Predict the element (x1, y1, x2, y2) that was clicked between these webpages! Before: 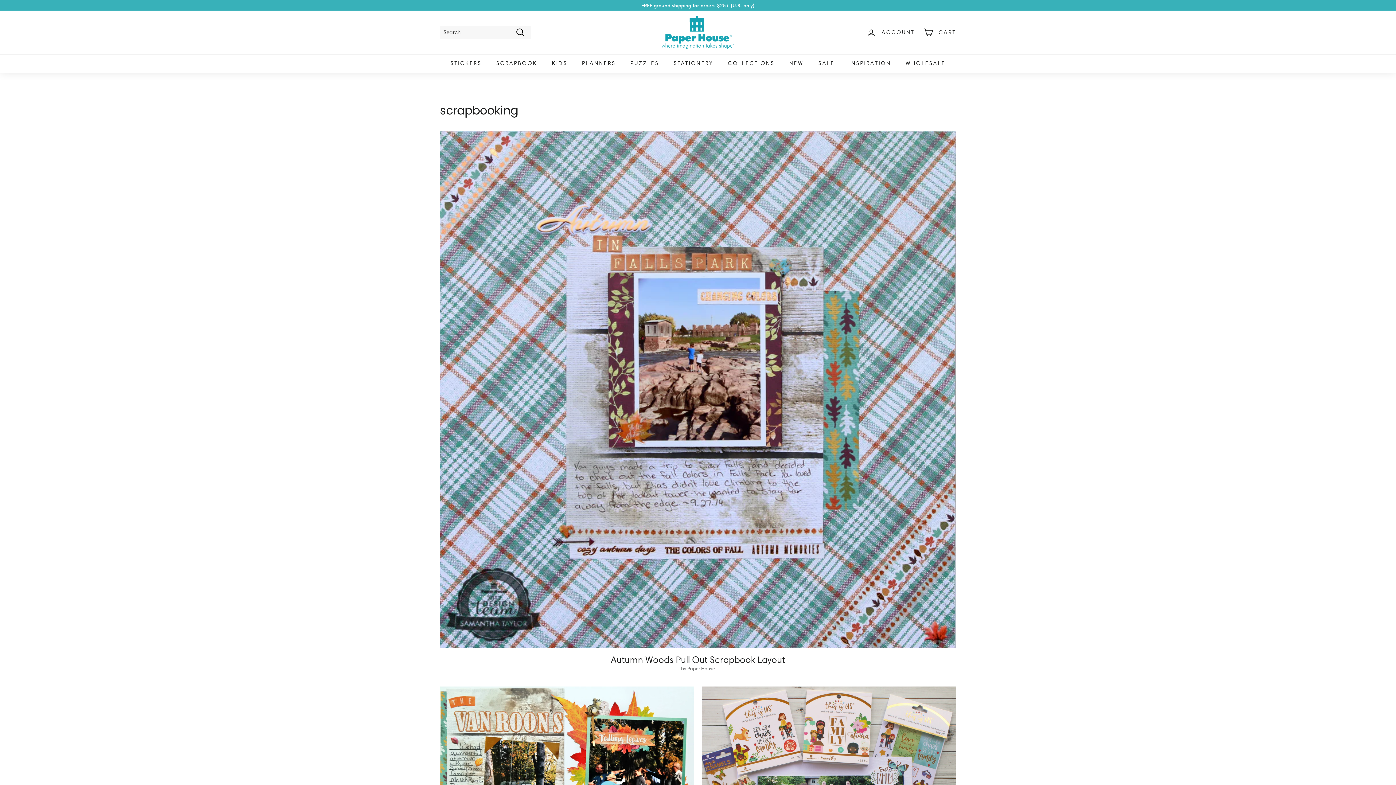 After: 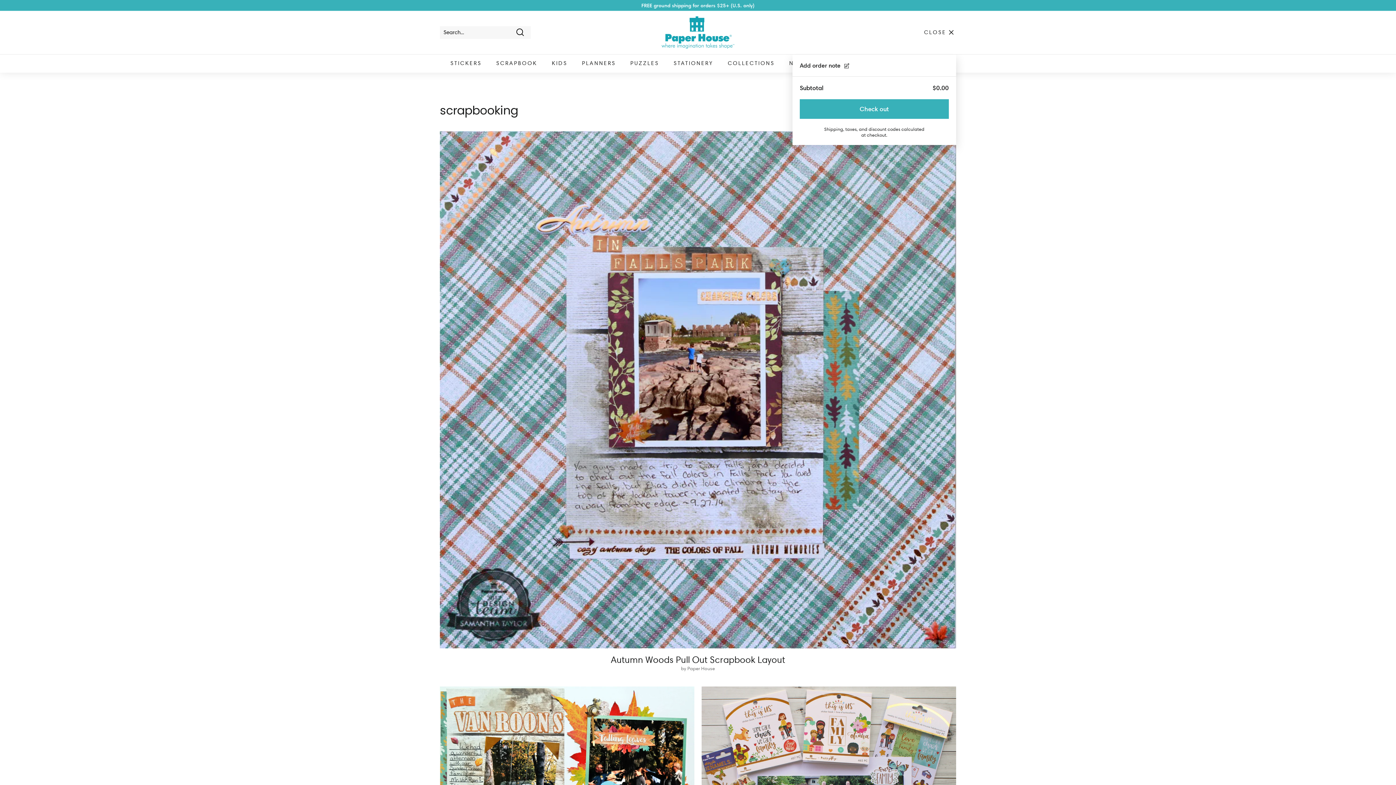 Action: bbox: (919, 21, 960, 43) label: CART